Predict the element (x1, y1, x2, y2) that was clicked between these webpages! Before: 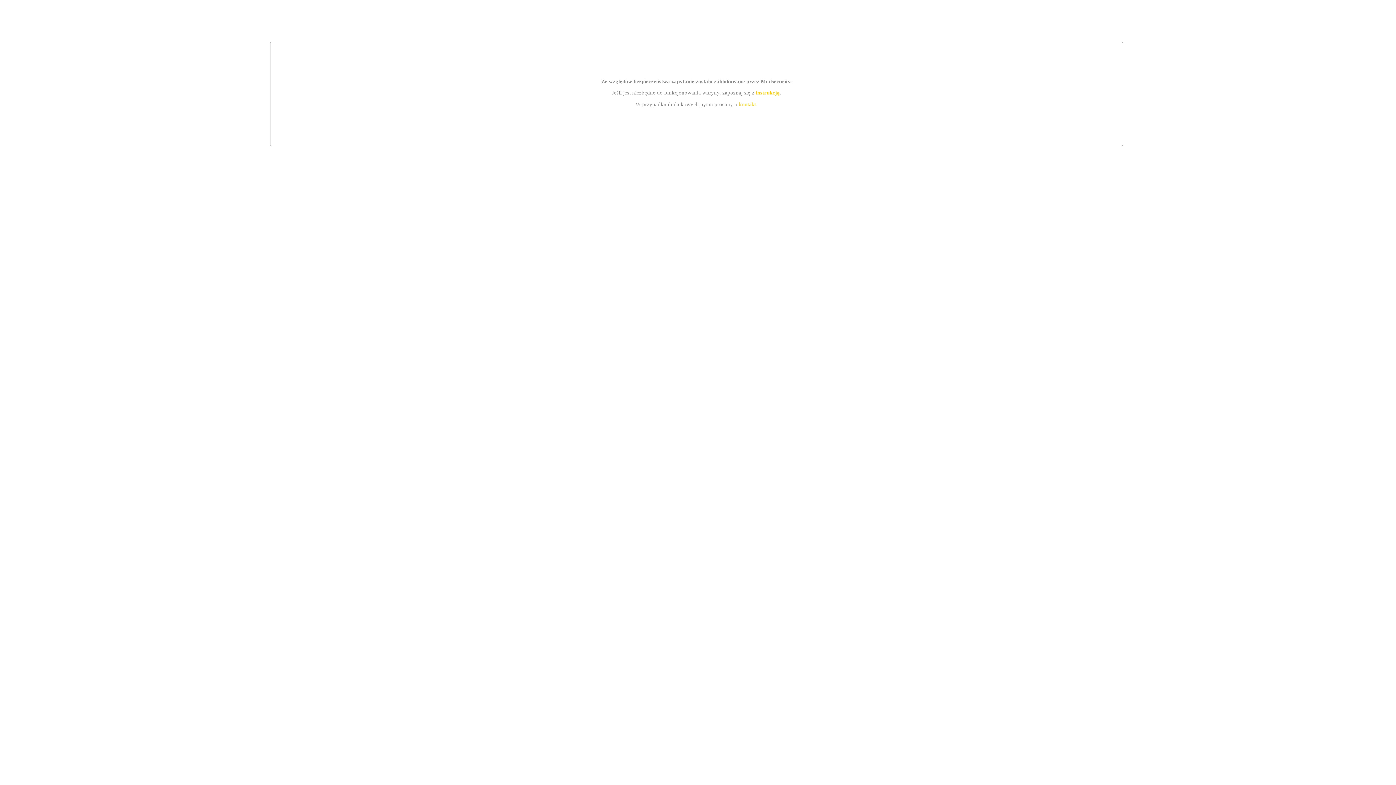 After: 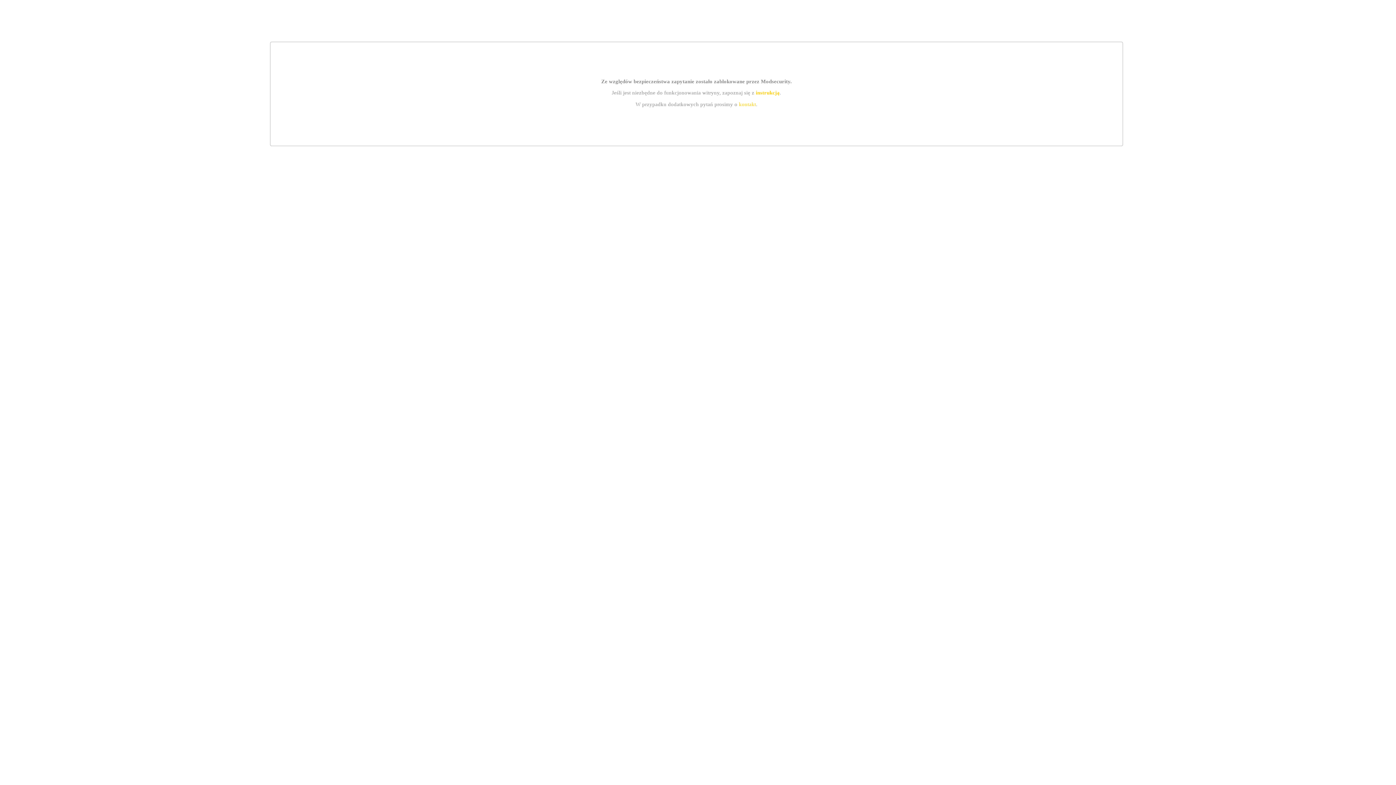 Action: label: instrukcją bbox: (755, 89, 779, 95)